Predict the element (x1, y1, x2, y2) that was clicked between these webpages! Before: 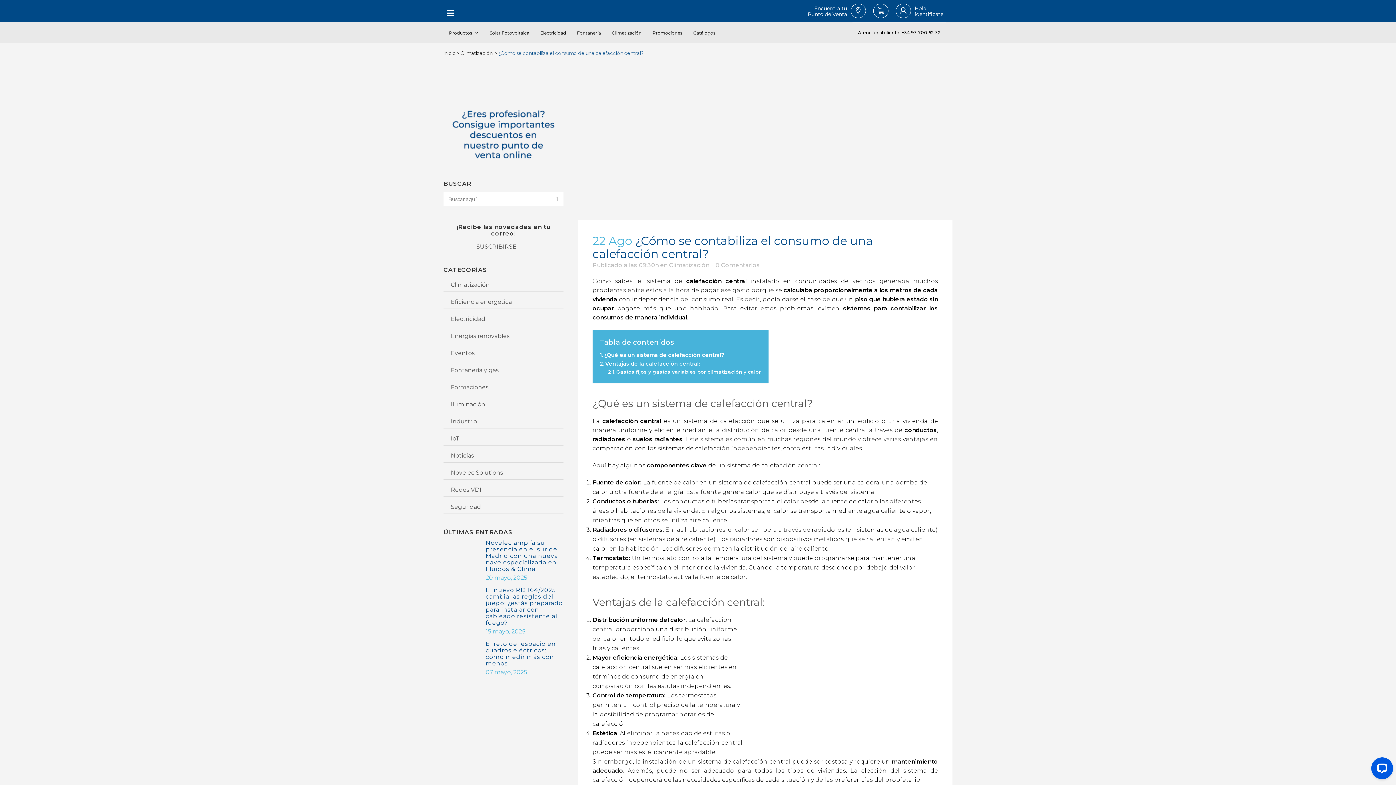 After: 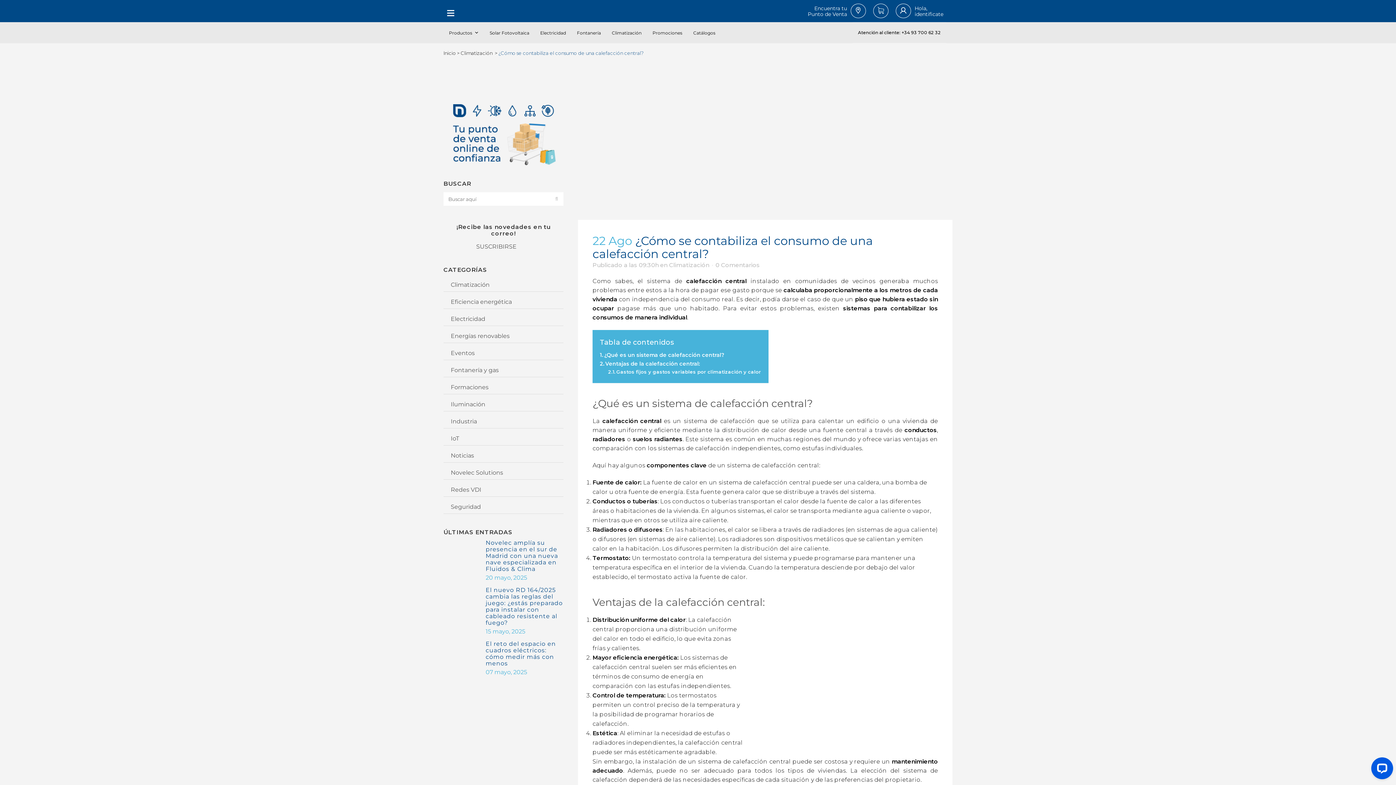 Action: bbox: (749, 618, 938, 743)